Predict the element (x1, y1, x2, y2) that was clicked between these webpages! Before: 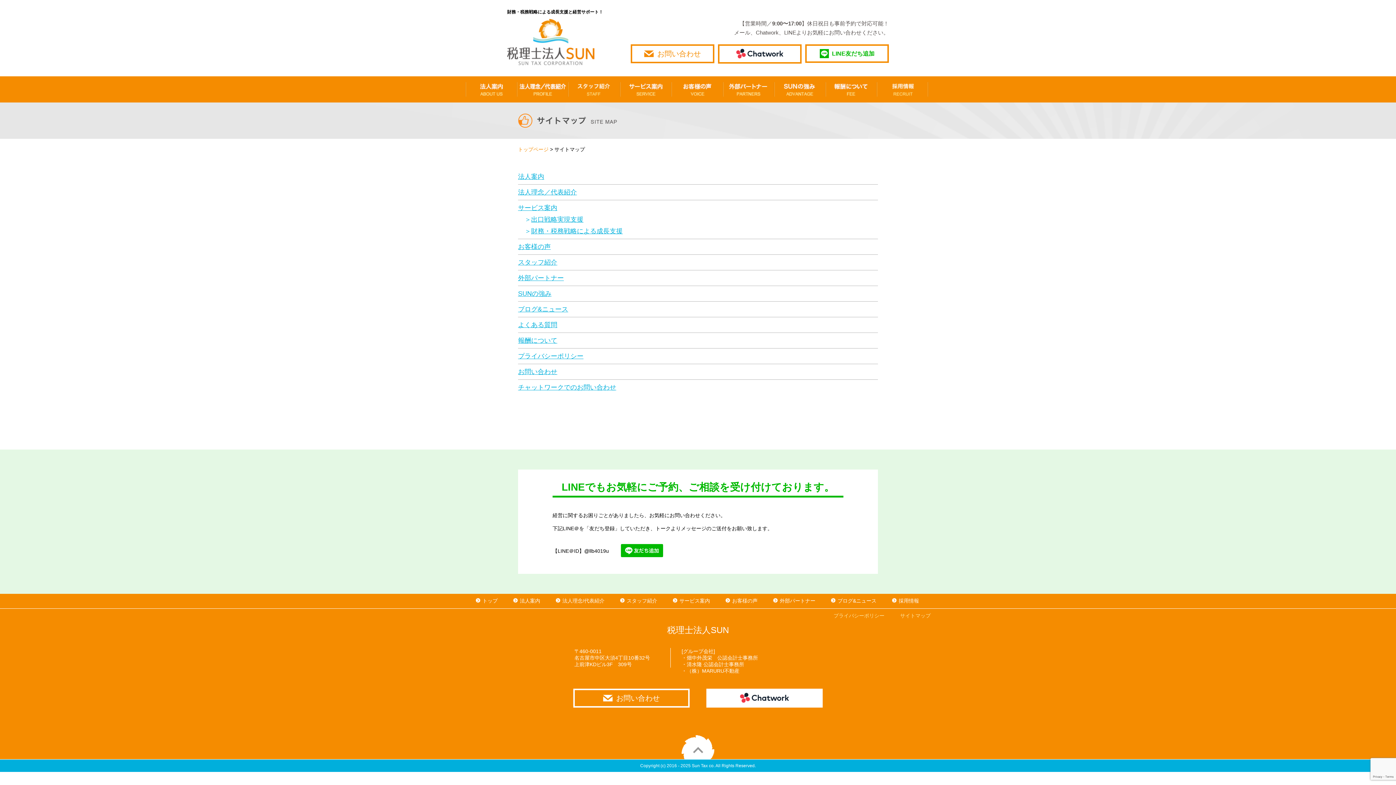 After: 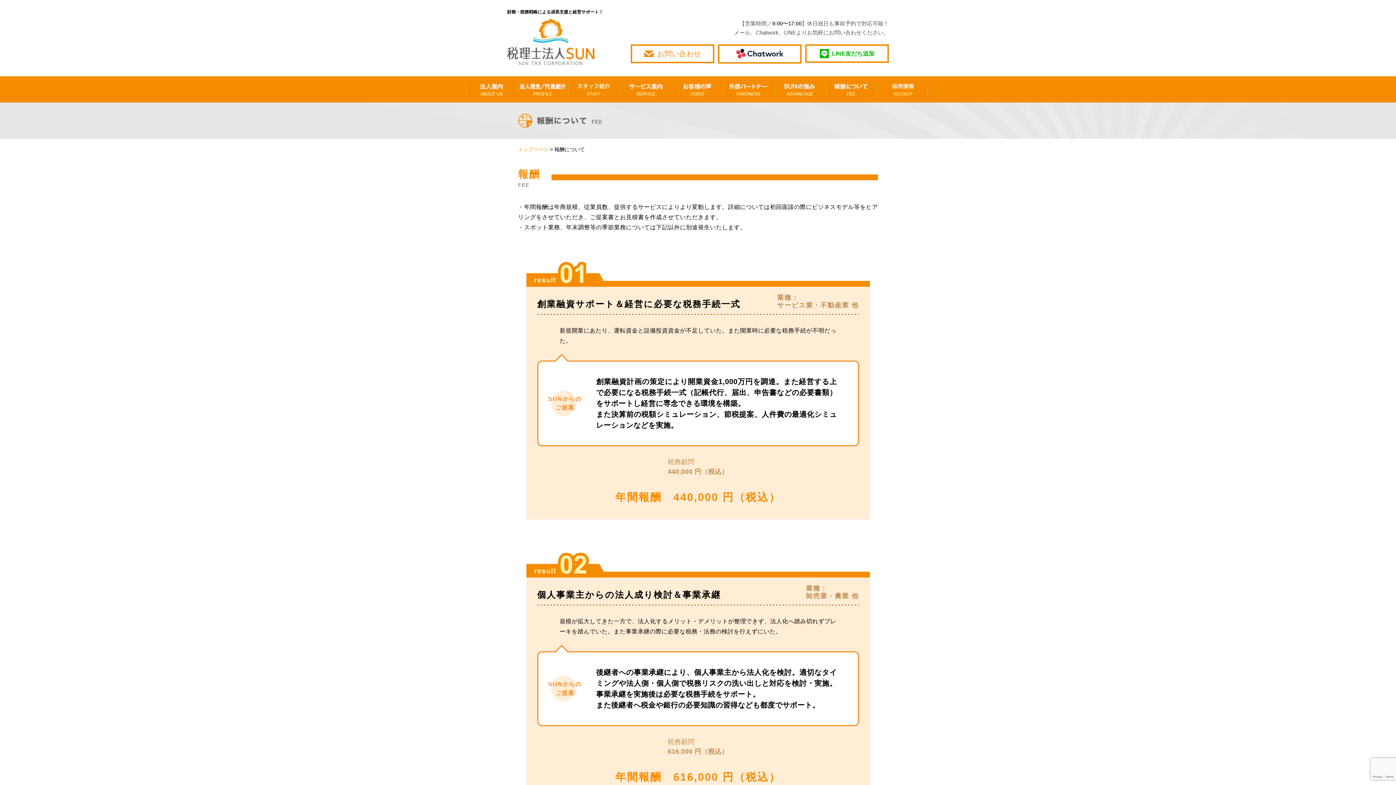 Action: bbox: (518, 334, 557, 346) label: 報酬について